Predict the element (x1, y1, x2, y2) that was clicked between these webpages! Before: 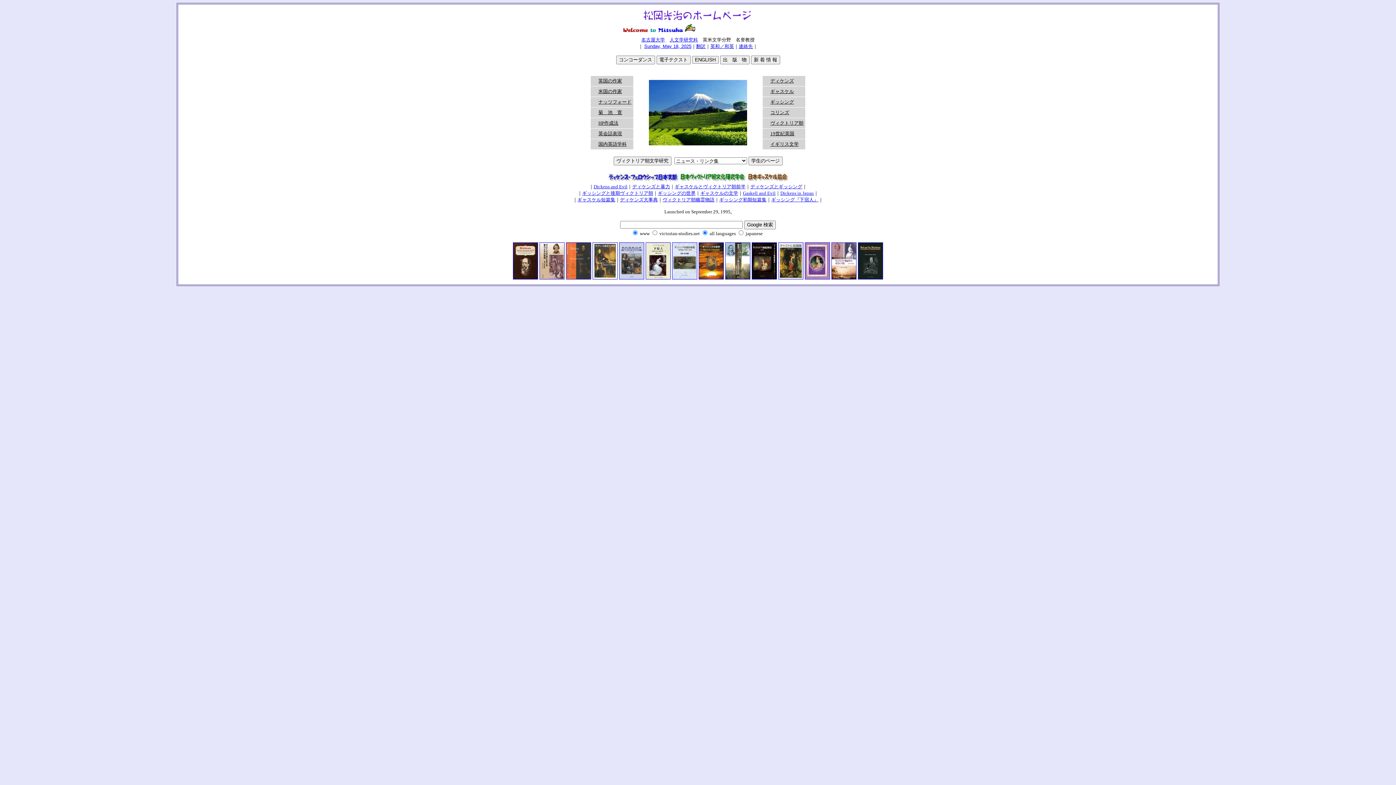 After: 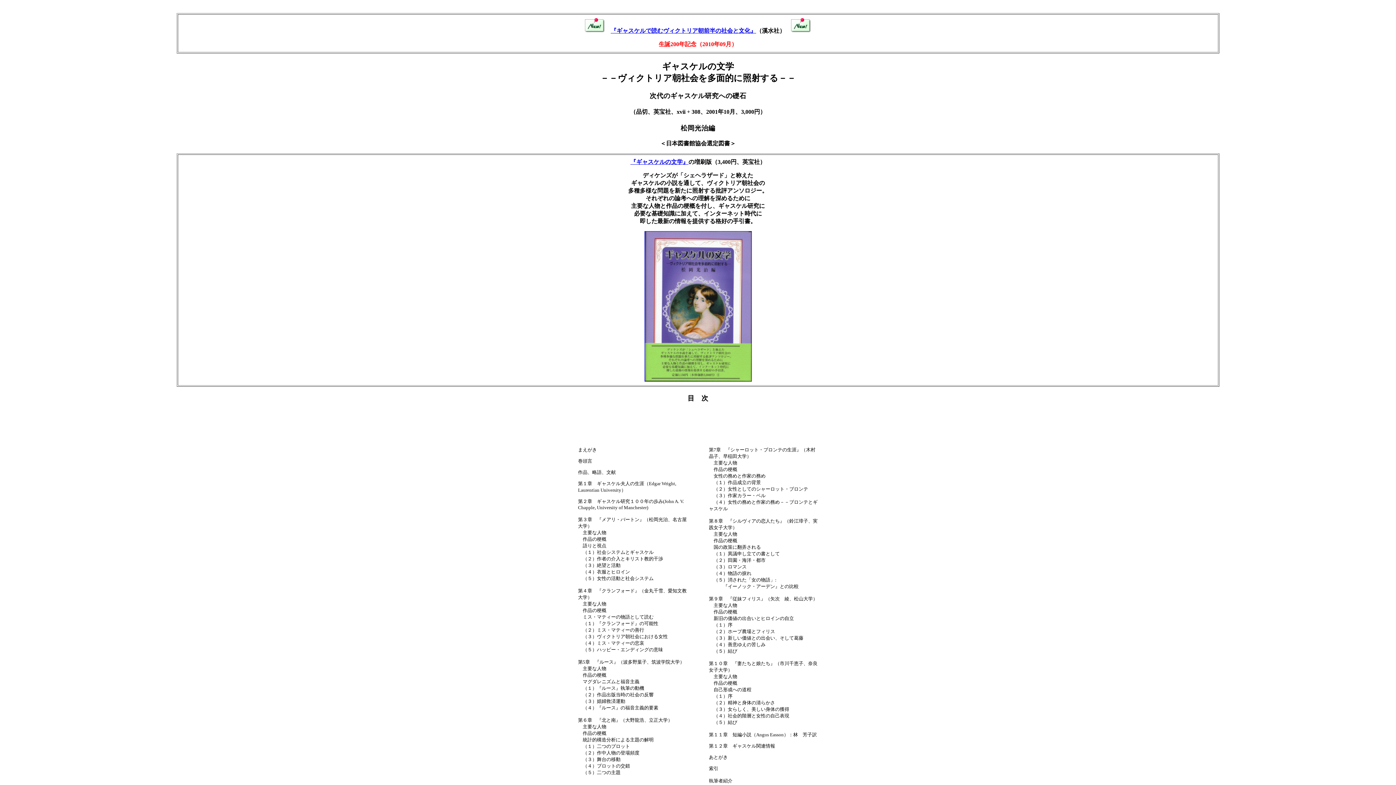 Action: bbox: (805, 274, 830, 280)